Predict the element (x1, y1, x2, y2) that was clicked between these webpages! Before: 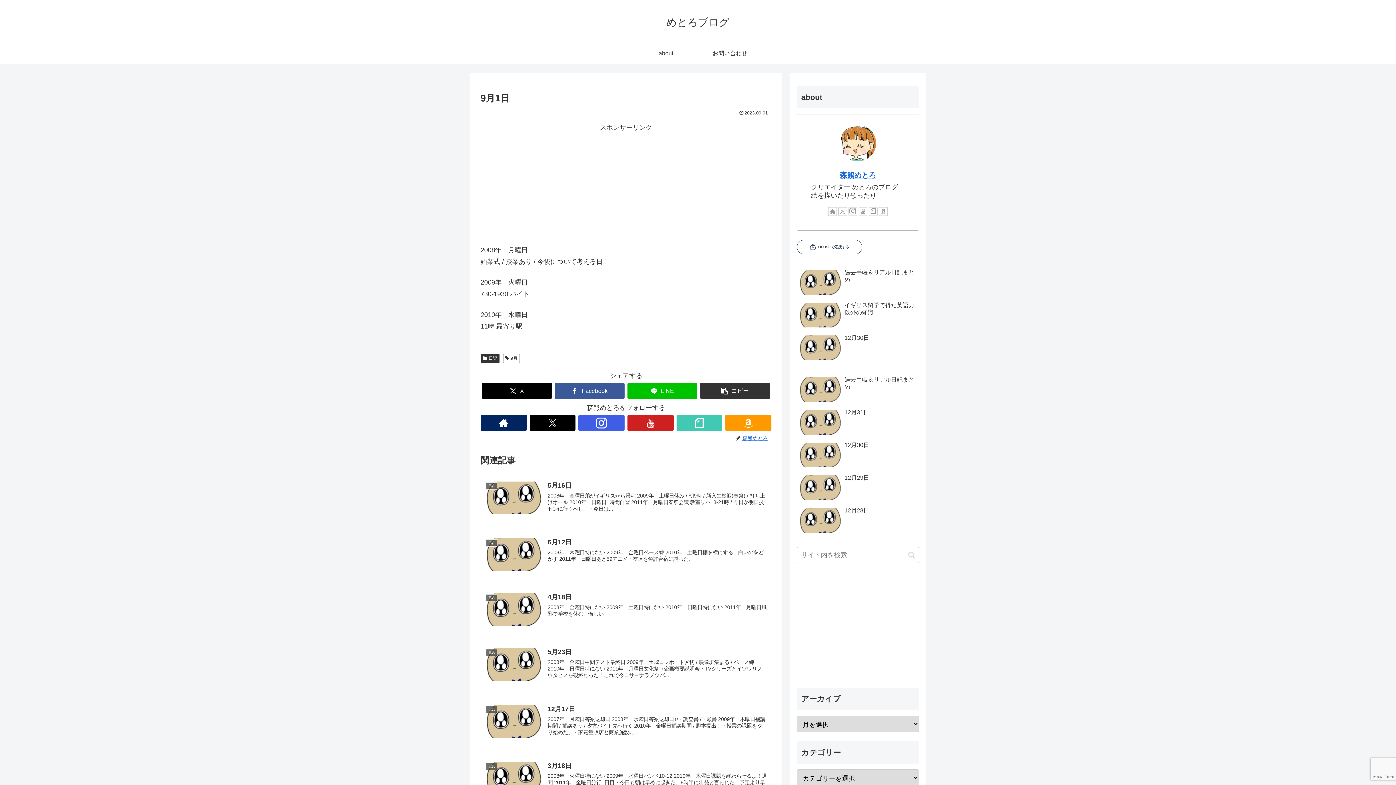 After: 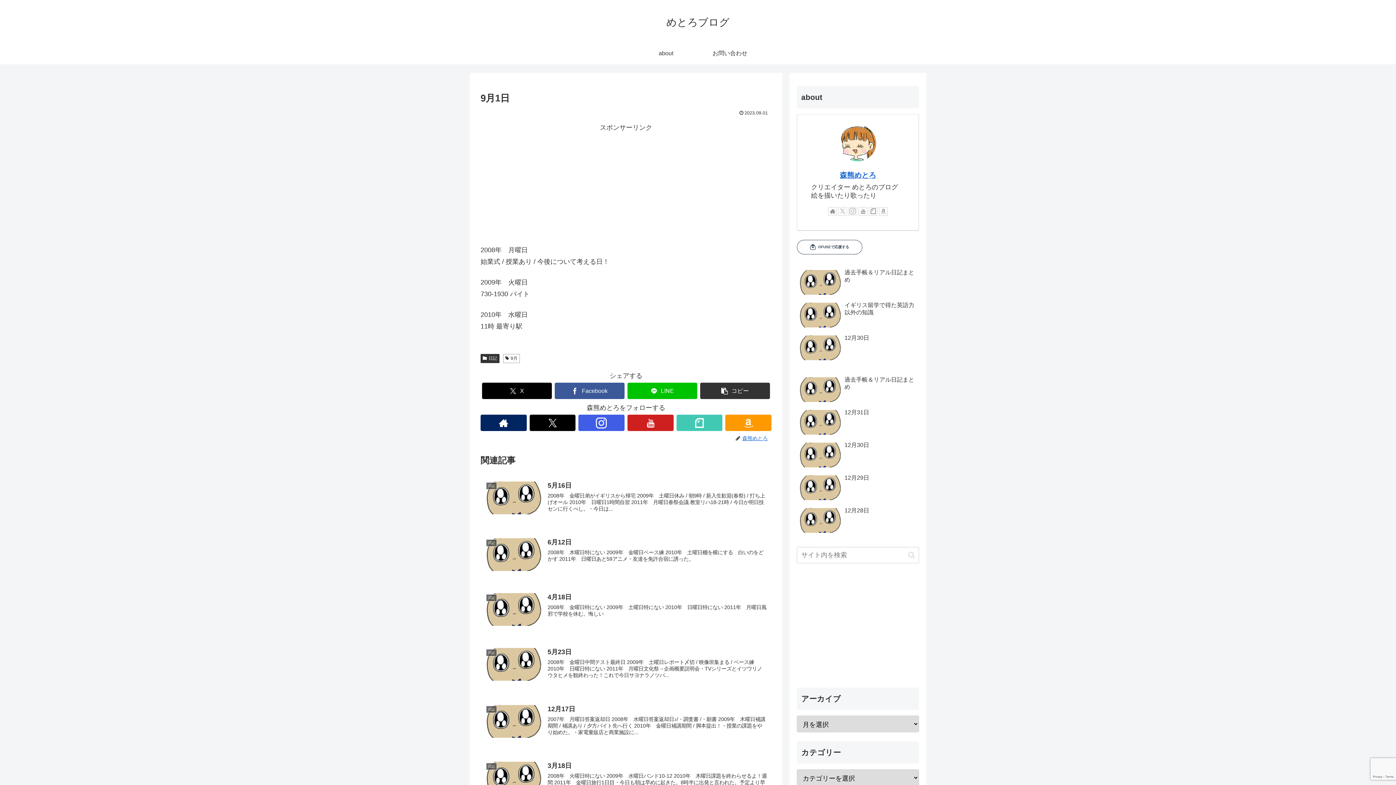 Action: bbox: (848, 207, 857, 215) label: Instagramをフォロー